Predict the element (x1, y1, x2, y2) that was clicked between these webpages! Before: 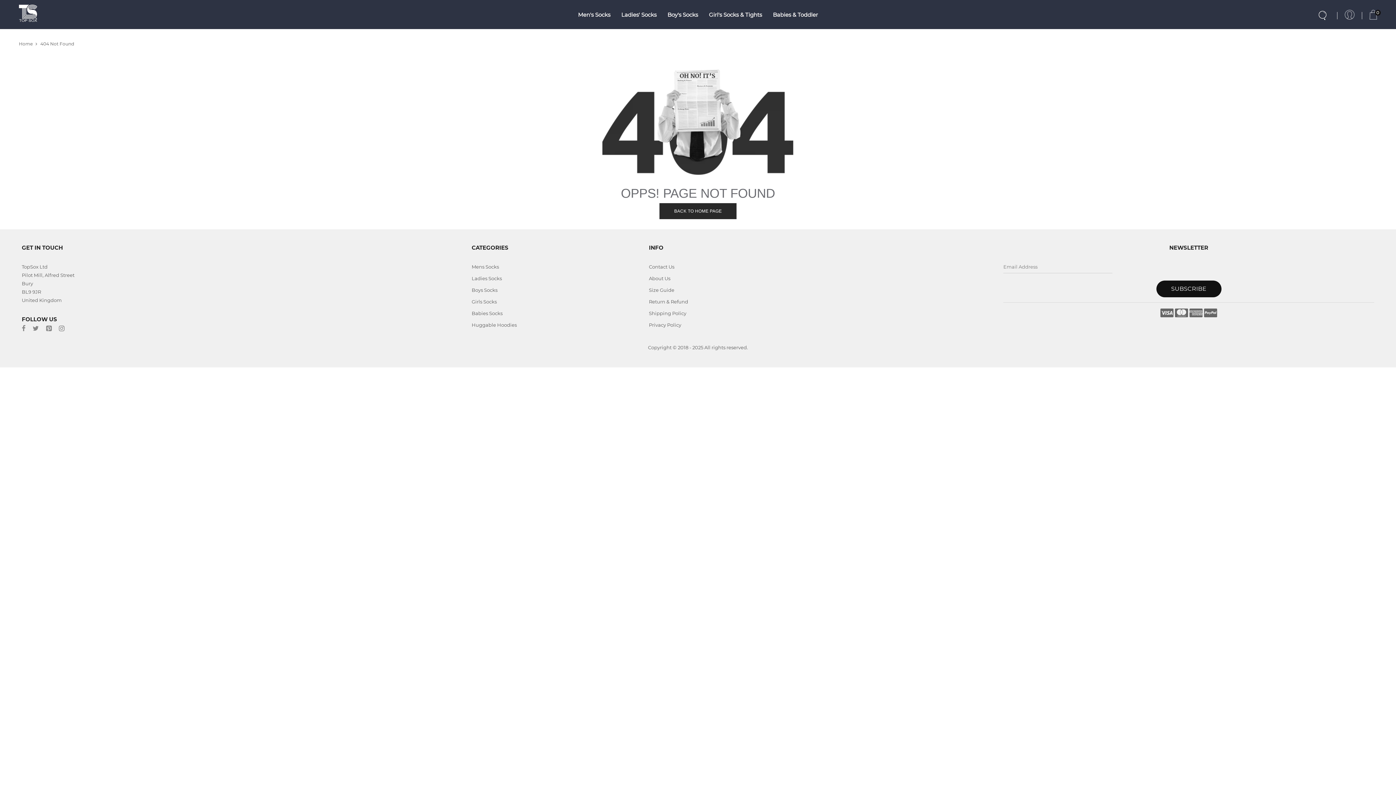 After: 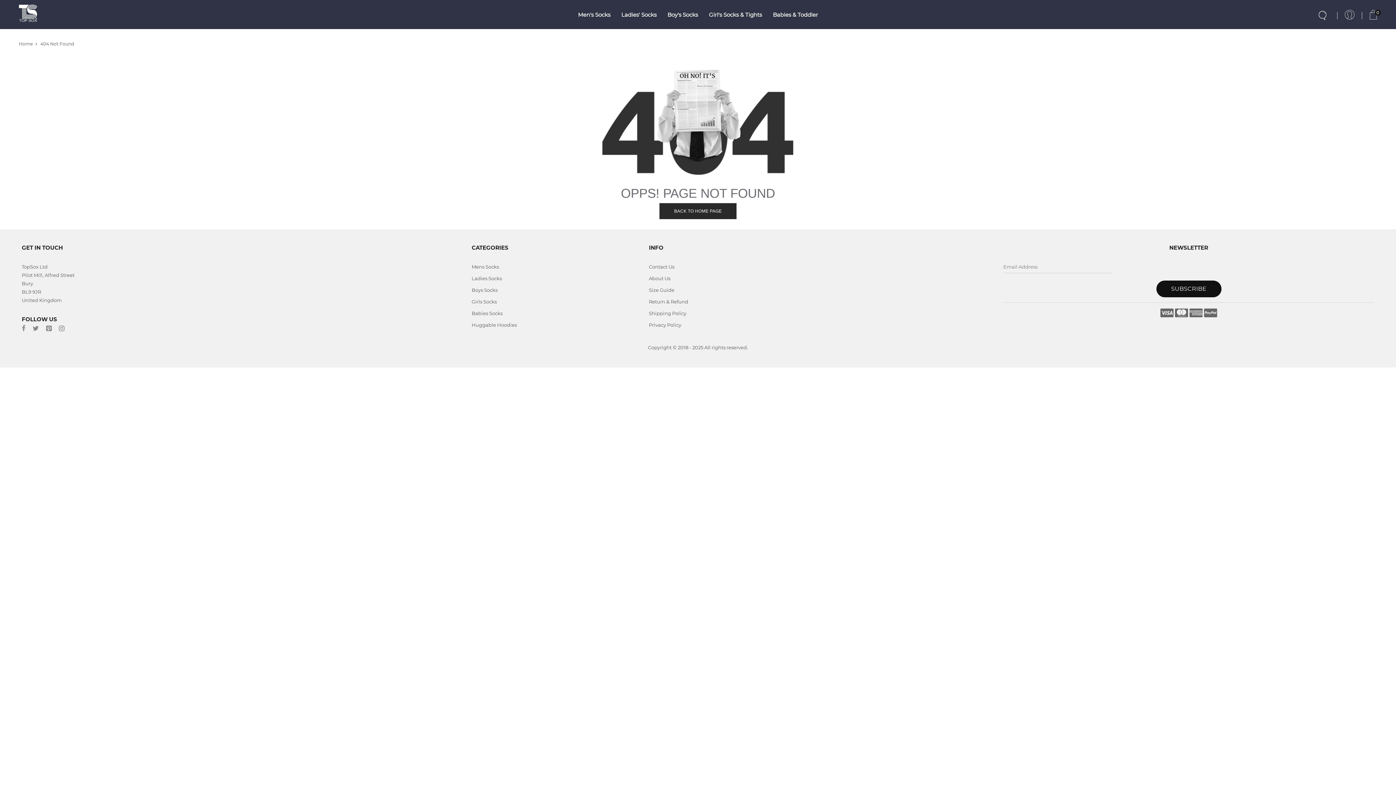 Action: bbox: (1204, 308, 1217, 316)